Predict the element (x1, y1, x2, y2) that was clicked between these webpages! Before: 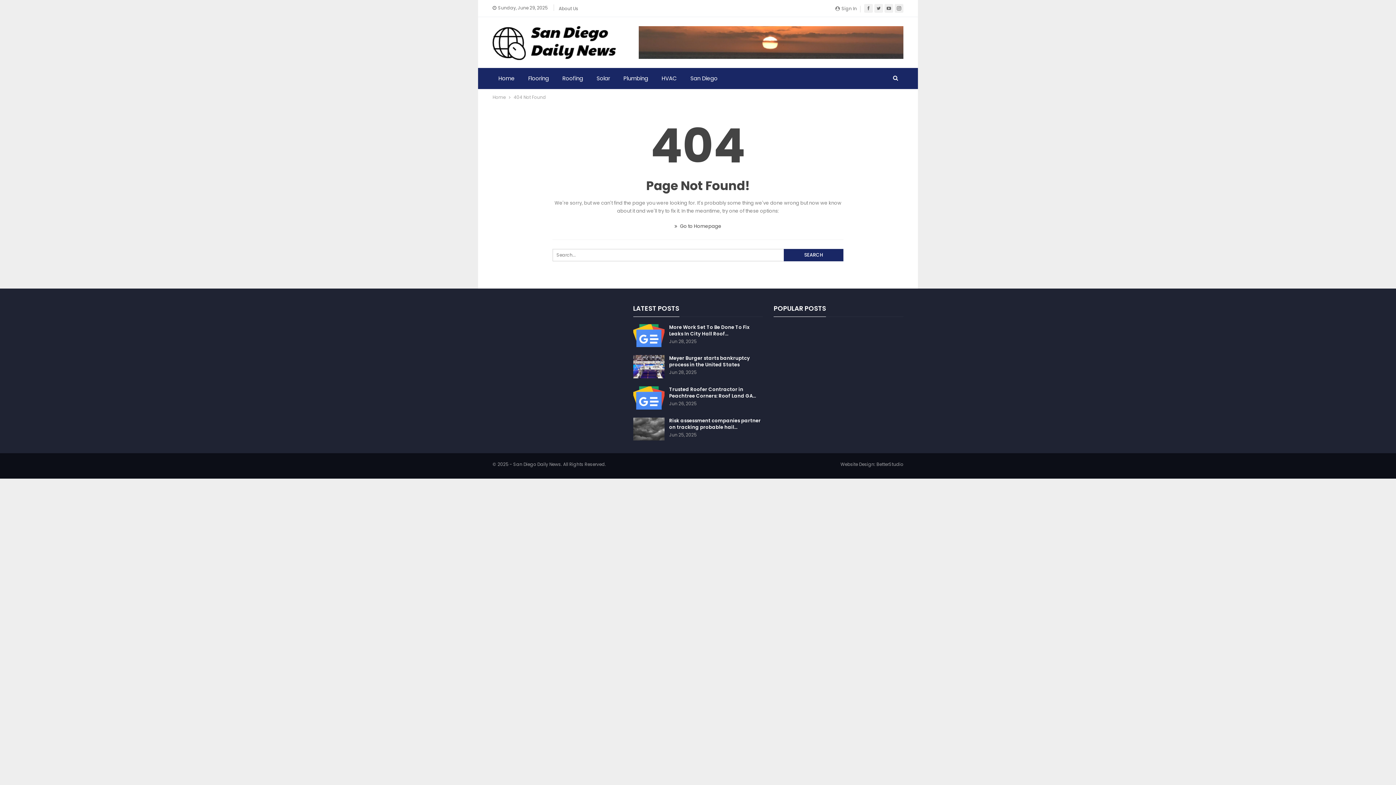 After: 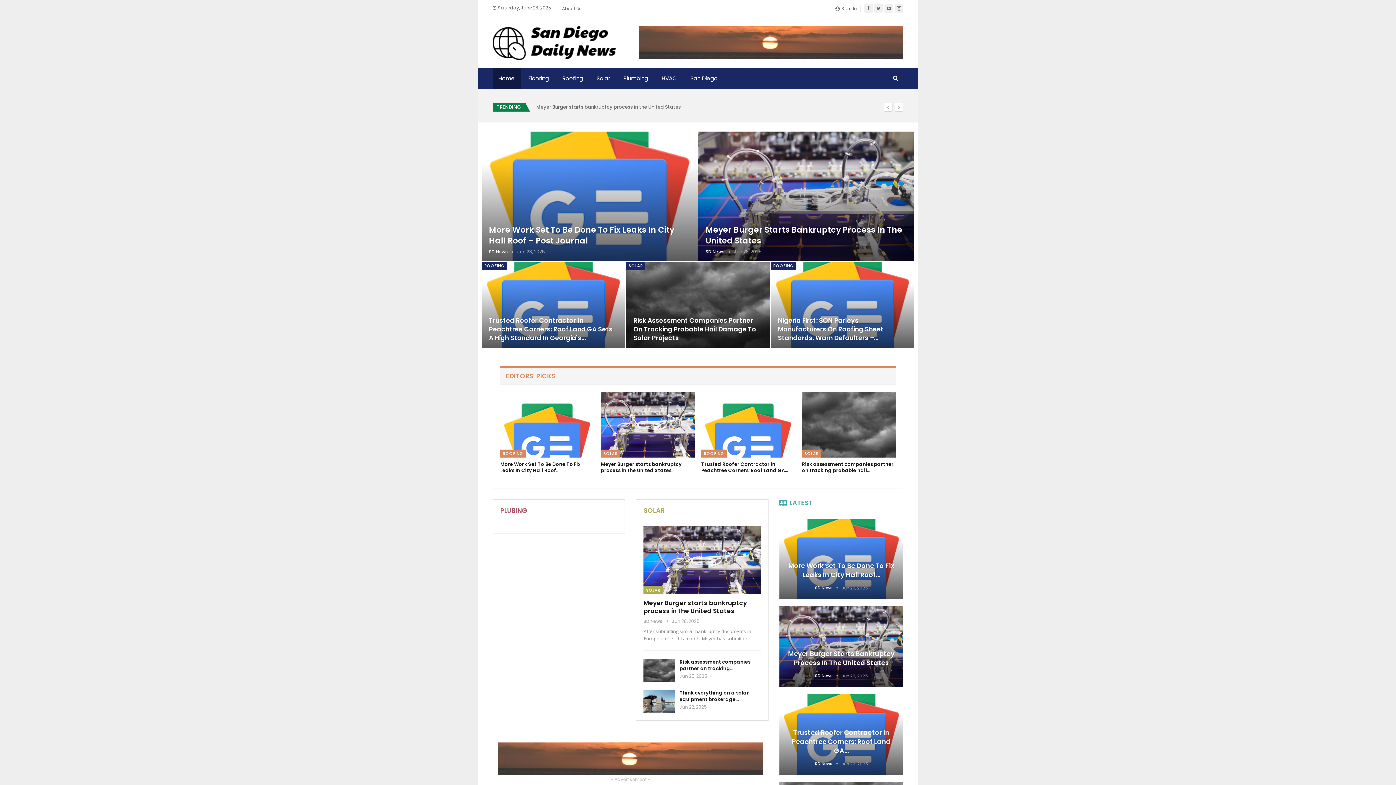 Action: label: Home bbox: (492, 93, 505, 101)